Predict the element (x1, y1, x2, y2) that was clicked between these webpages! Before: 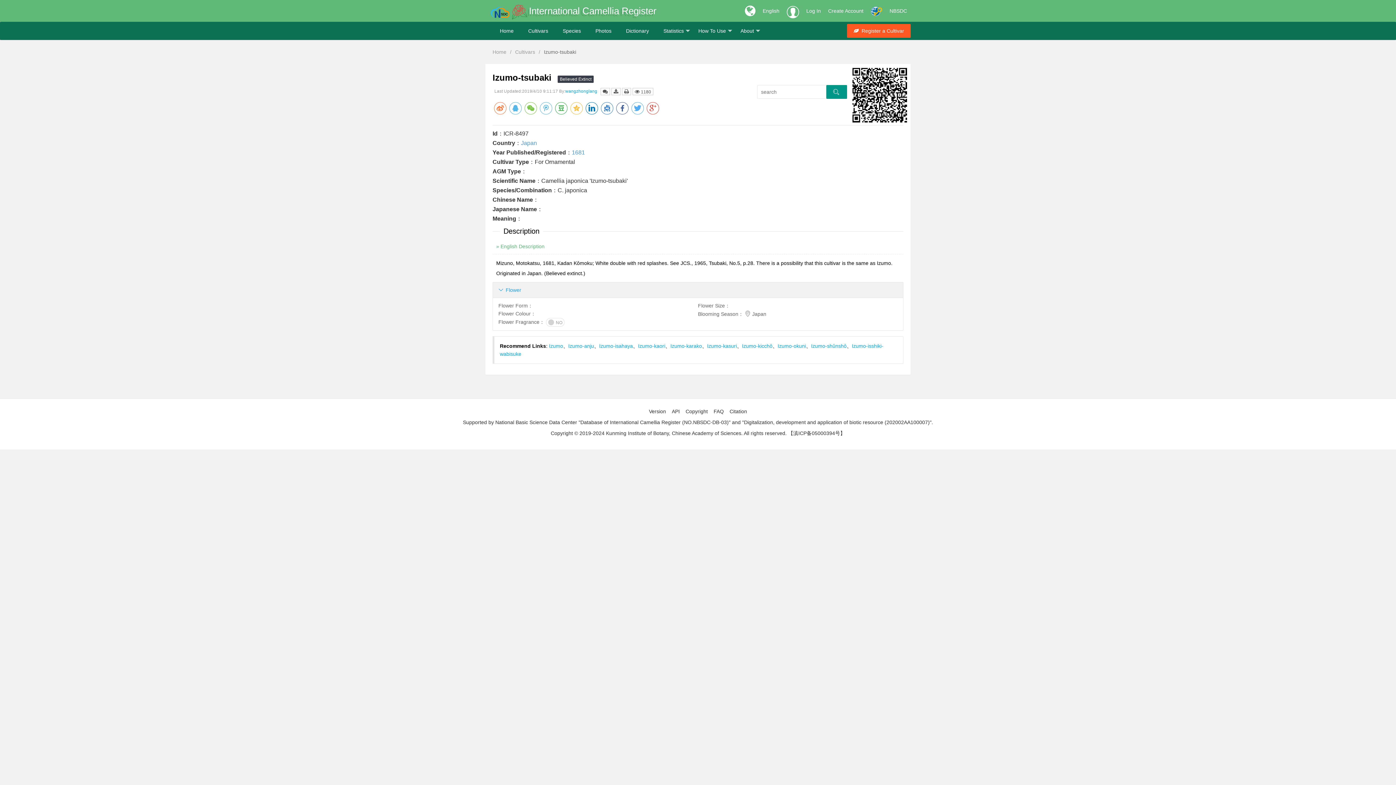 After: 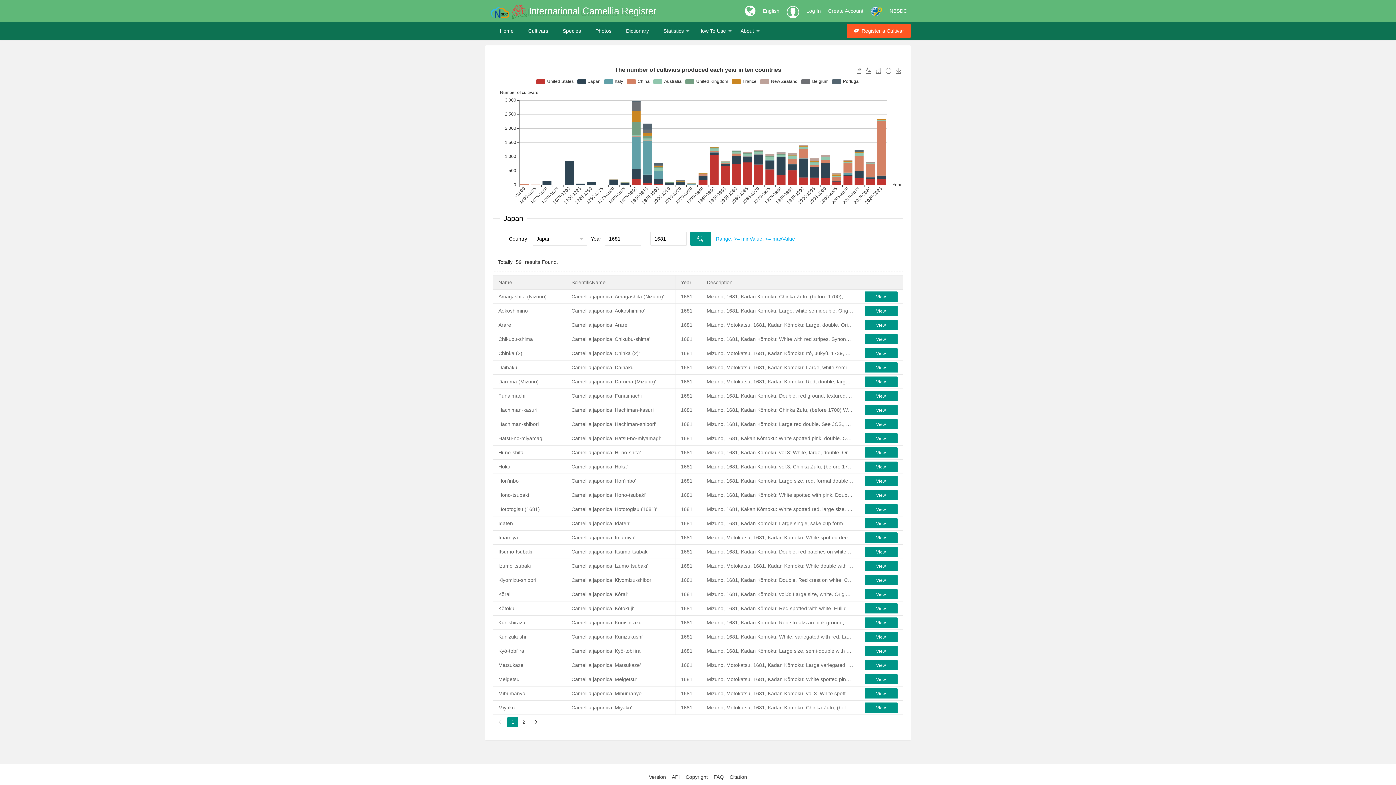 Action: bbox: (572, 149, 585, 155) label: 1681